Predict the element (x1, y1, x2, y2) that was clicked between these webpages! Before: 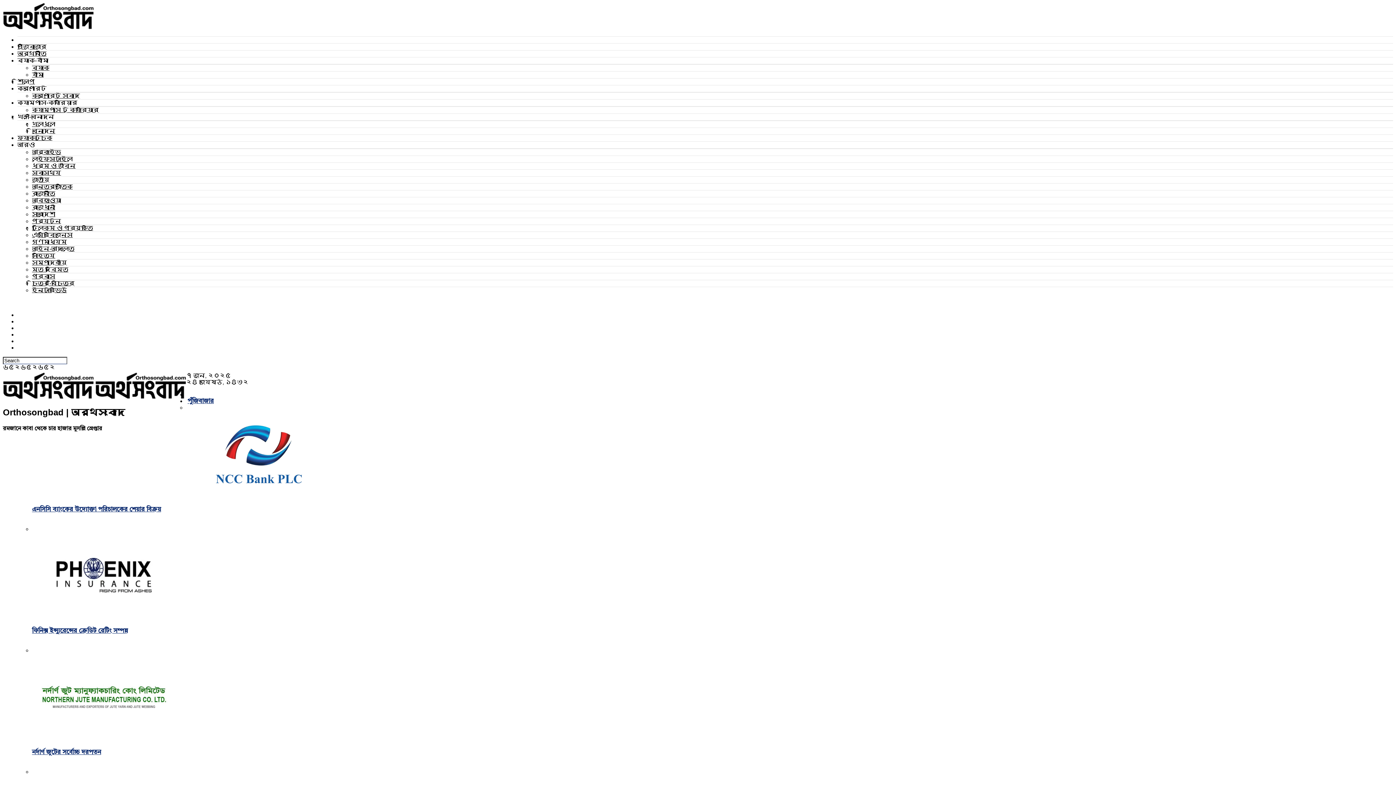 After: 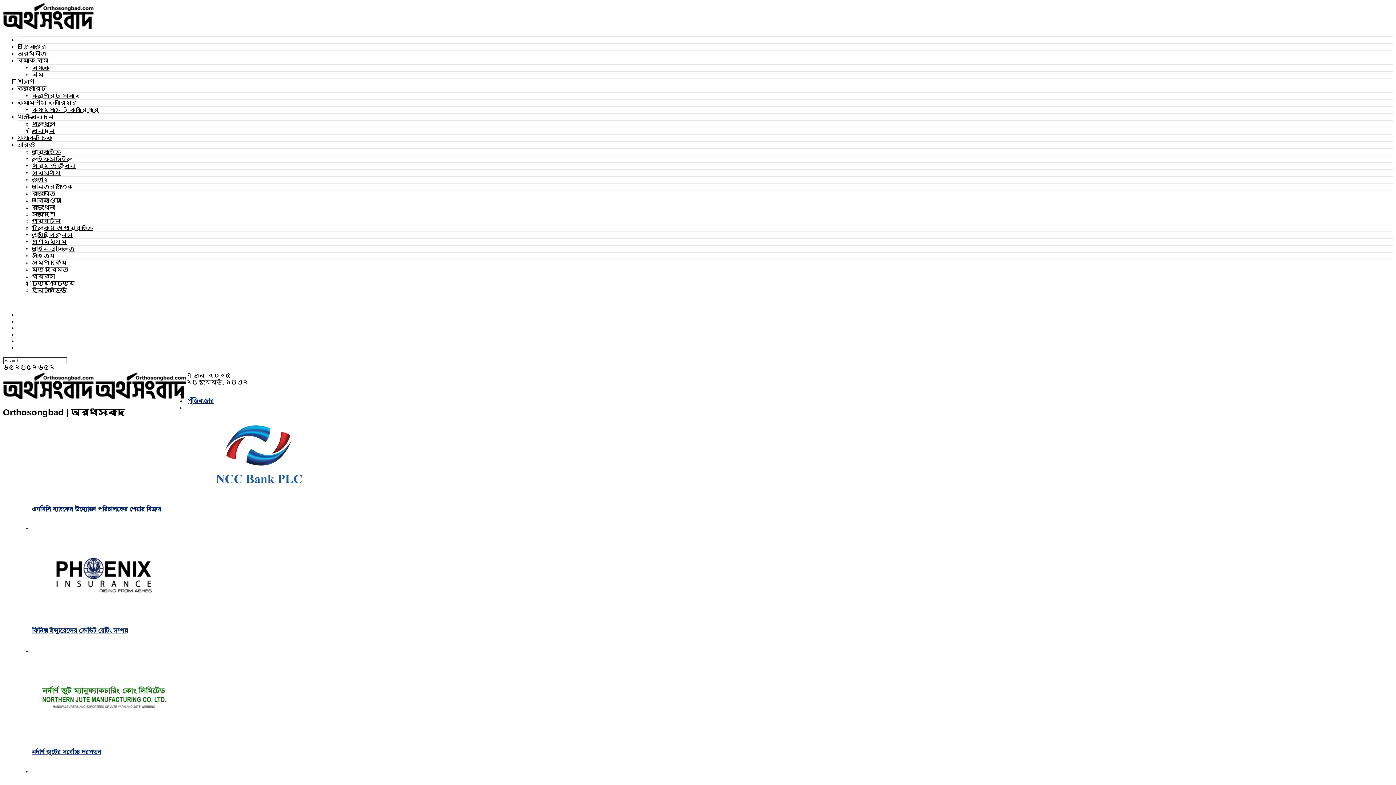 Action: bbox: (32, 245, 74, 252) label: আইন-আদালত